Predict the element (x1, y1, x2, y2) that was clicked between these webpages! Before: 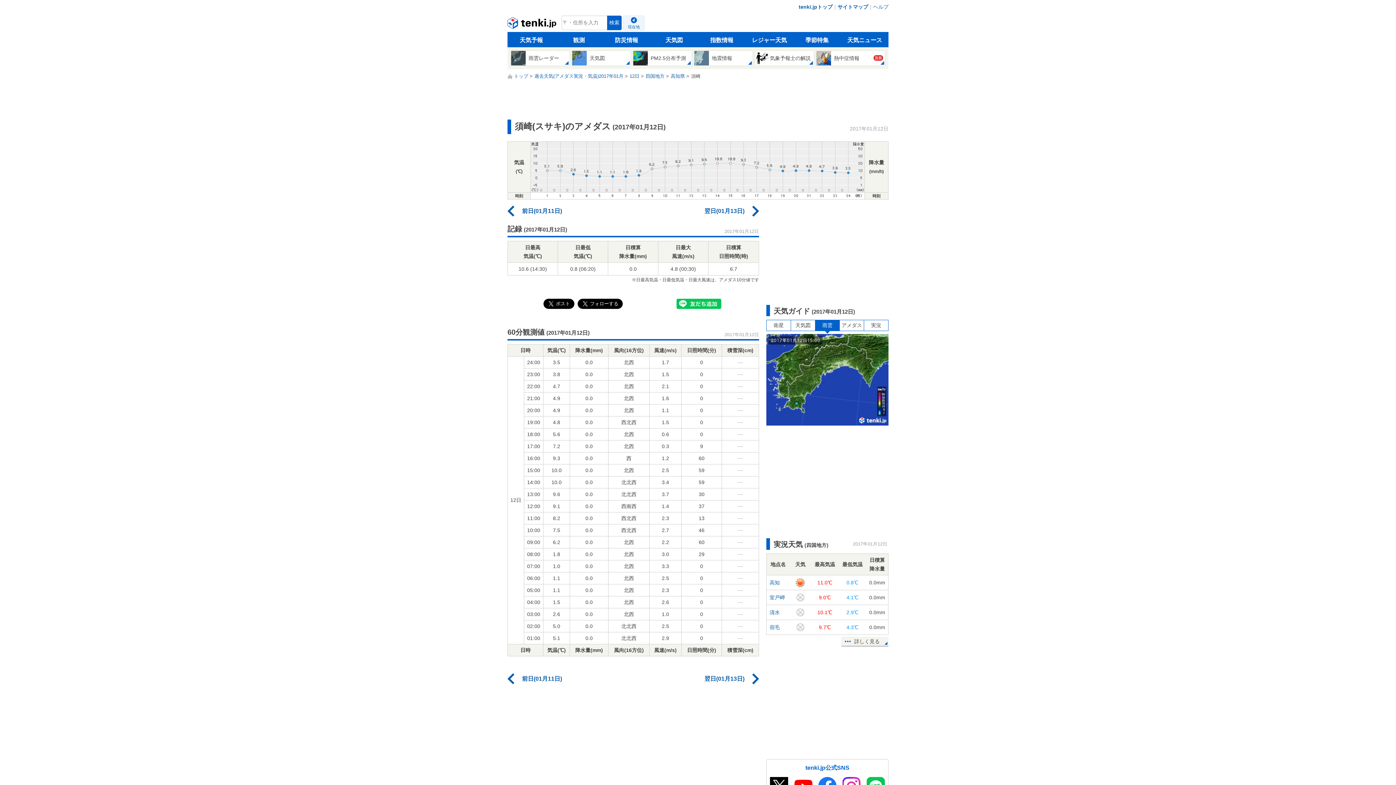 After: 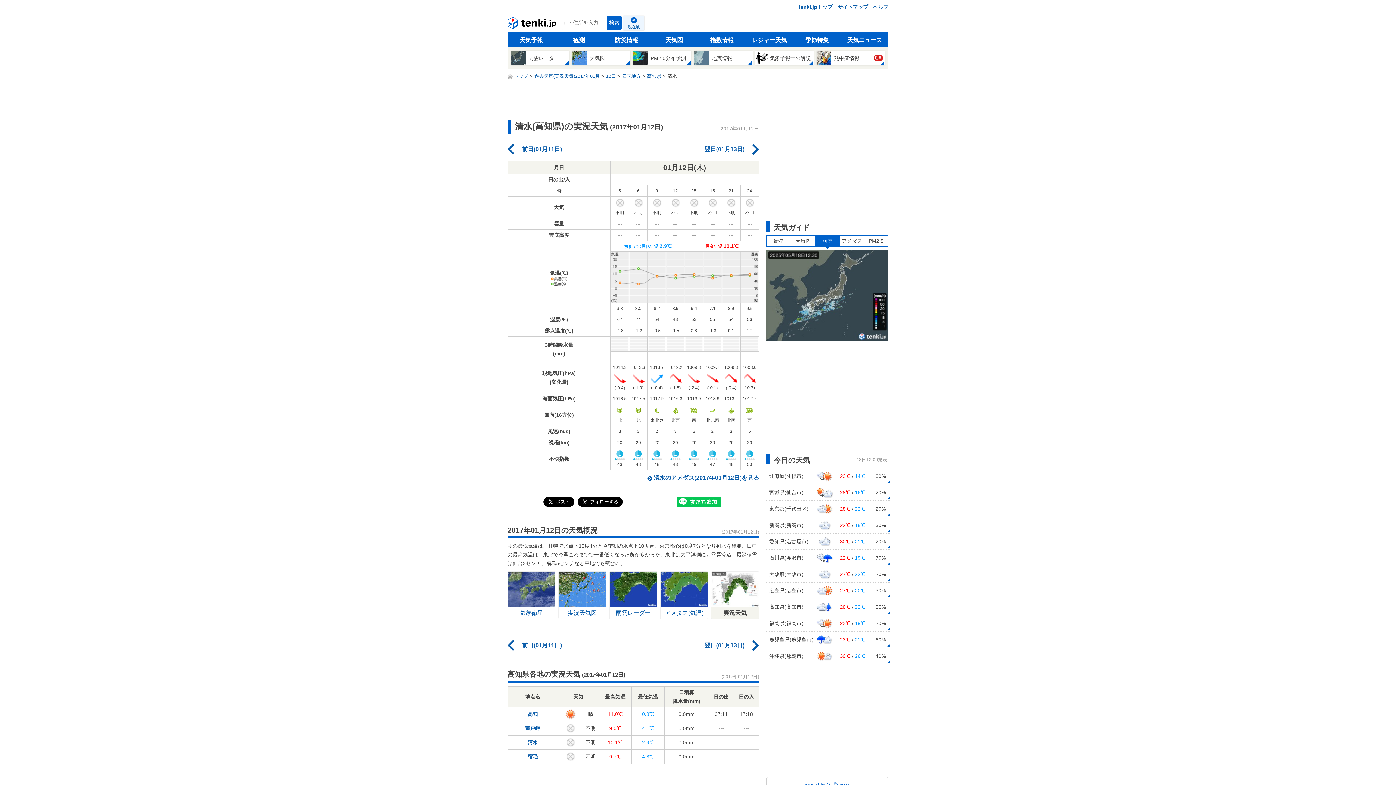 Action: label: 清水 bbox: (769, 609, 780, 615)